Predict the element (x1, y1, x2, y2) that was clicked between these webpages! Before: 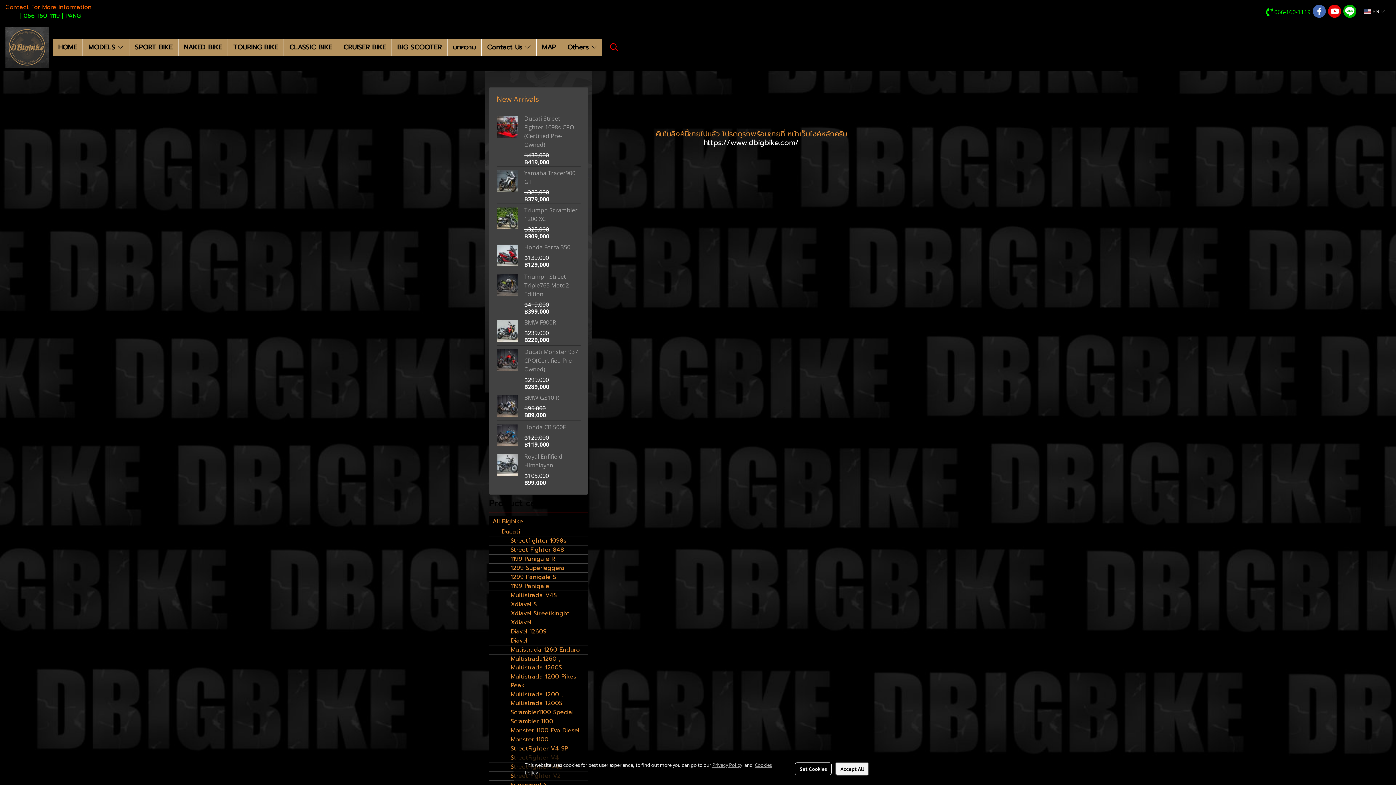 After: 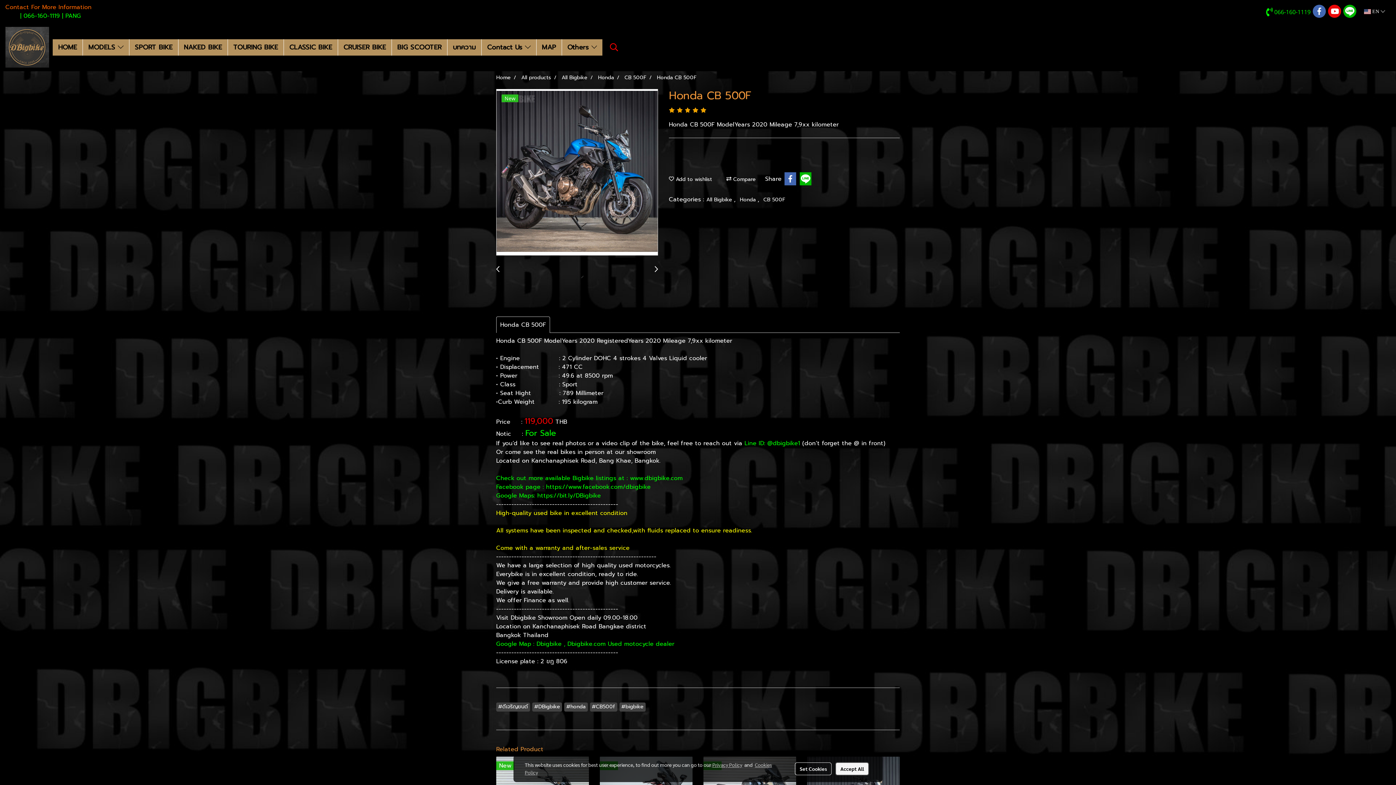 Action: bbox: (496, 424, 524, 450)